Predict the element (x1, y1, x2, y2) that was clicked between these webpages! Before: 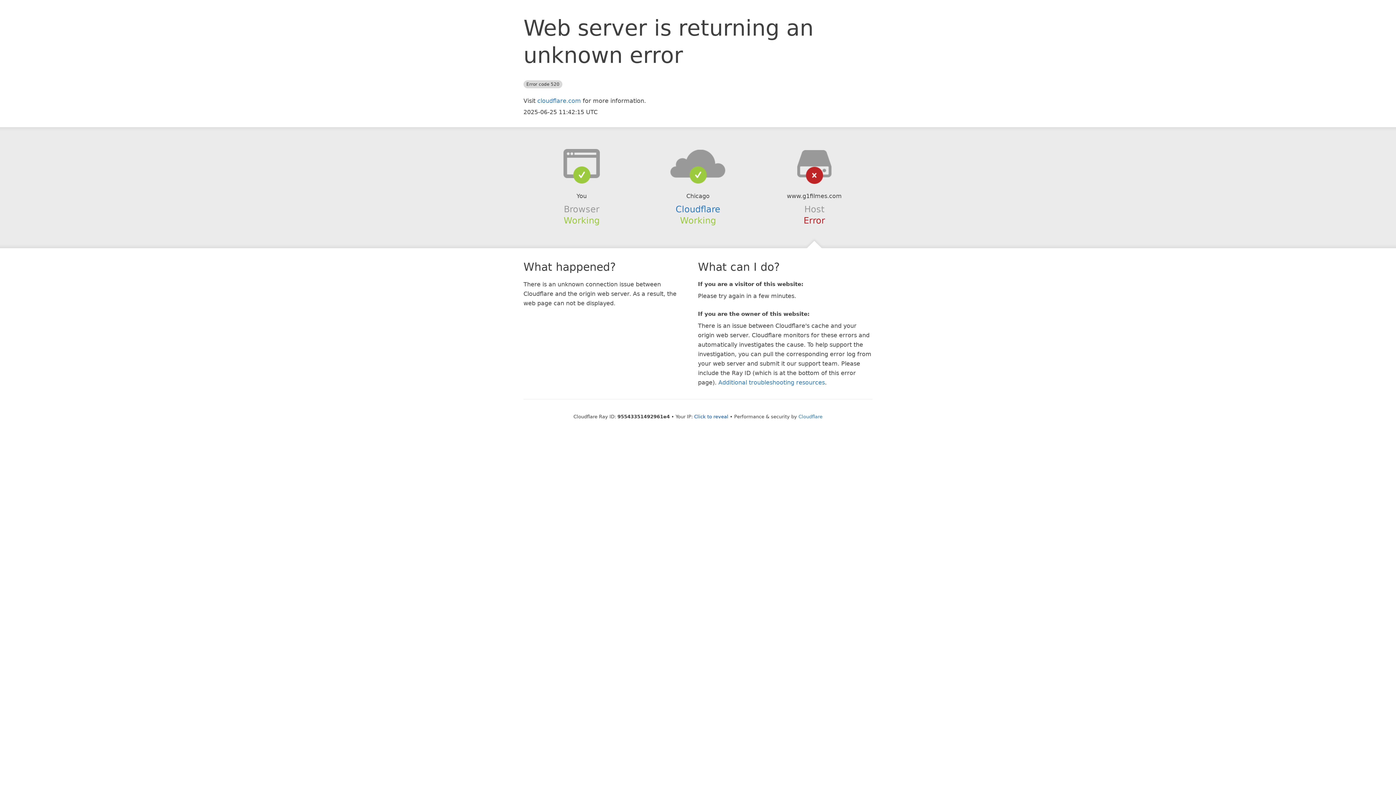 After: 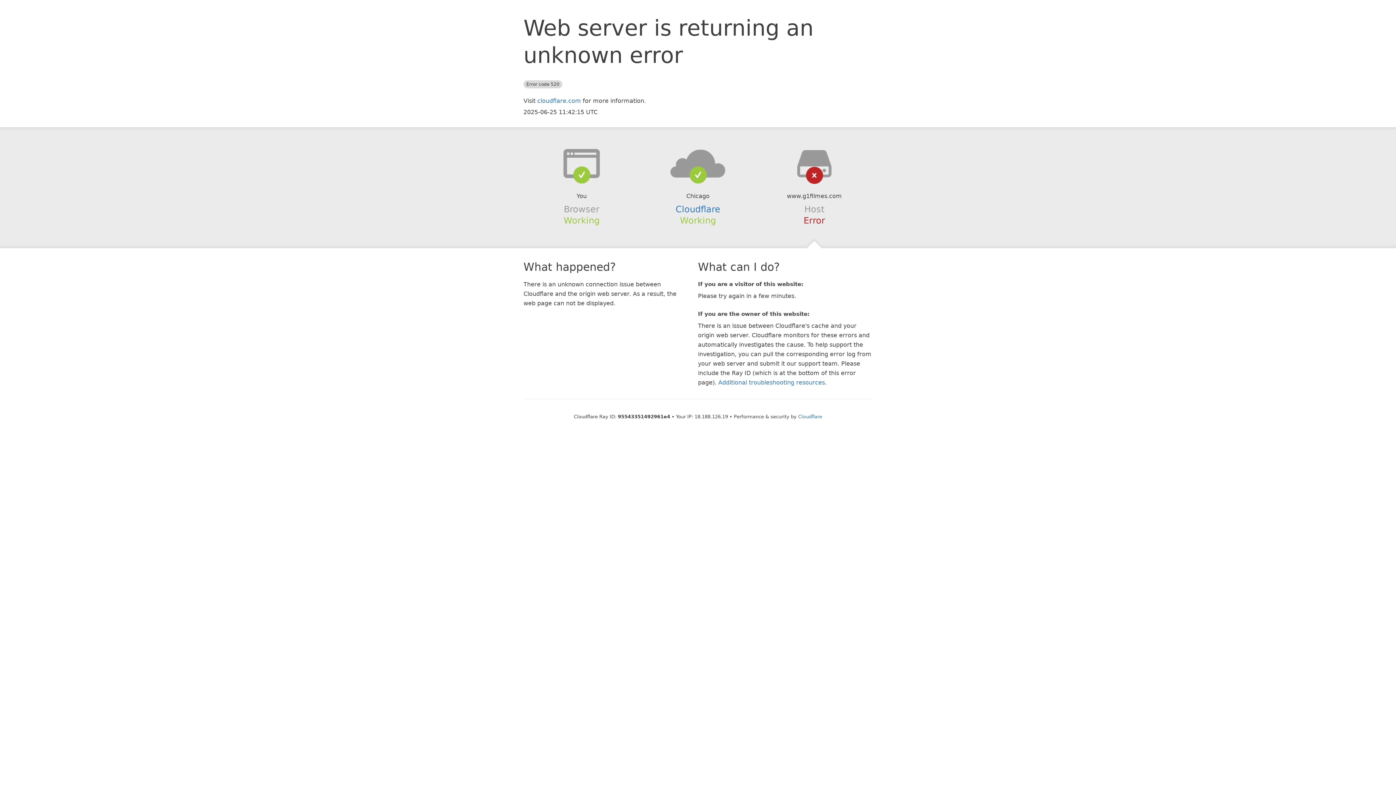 Action: label: Click to reveal bbox: (694, 414, 728, 419)